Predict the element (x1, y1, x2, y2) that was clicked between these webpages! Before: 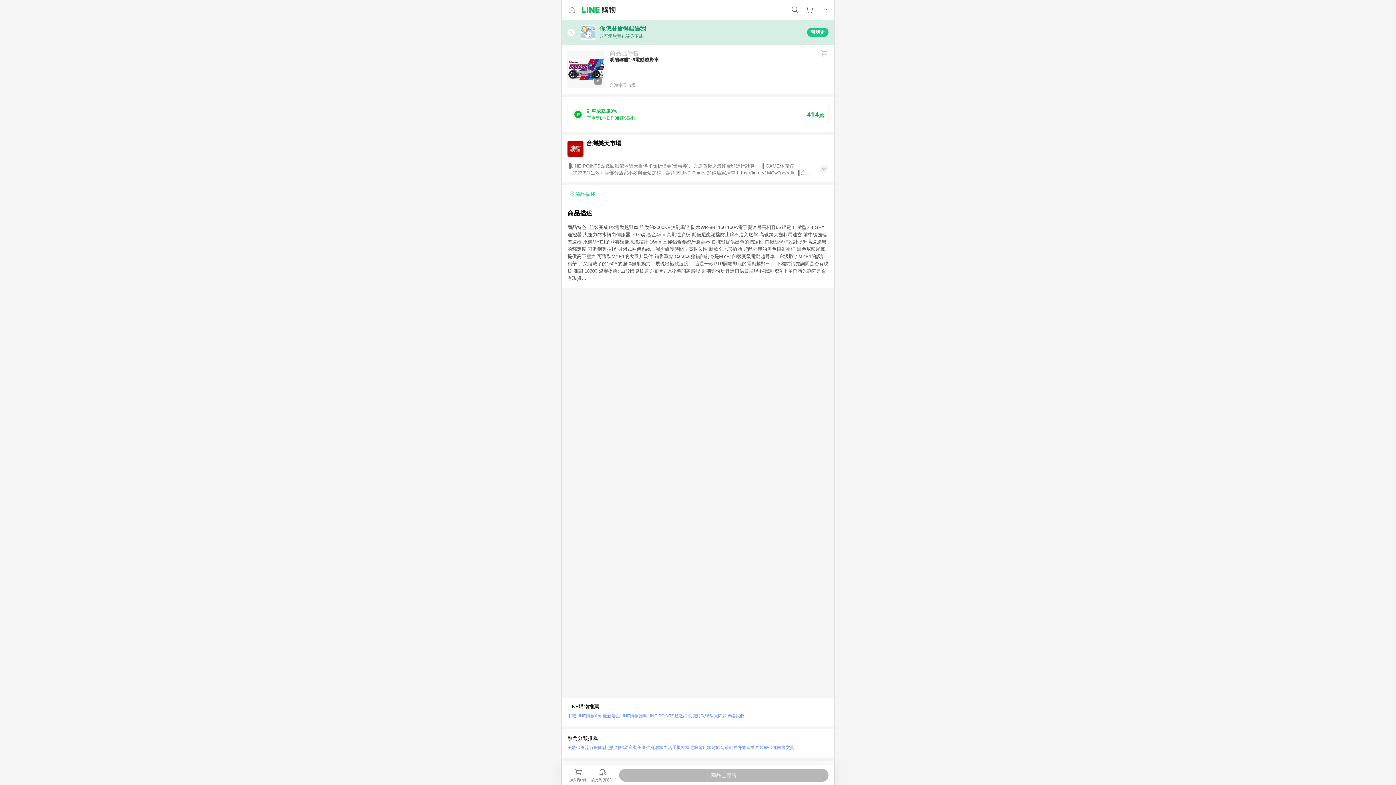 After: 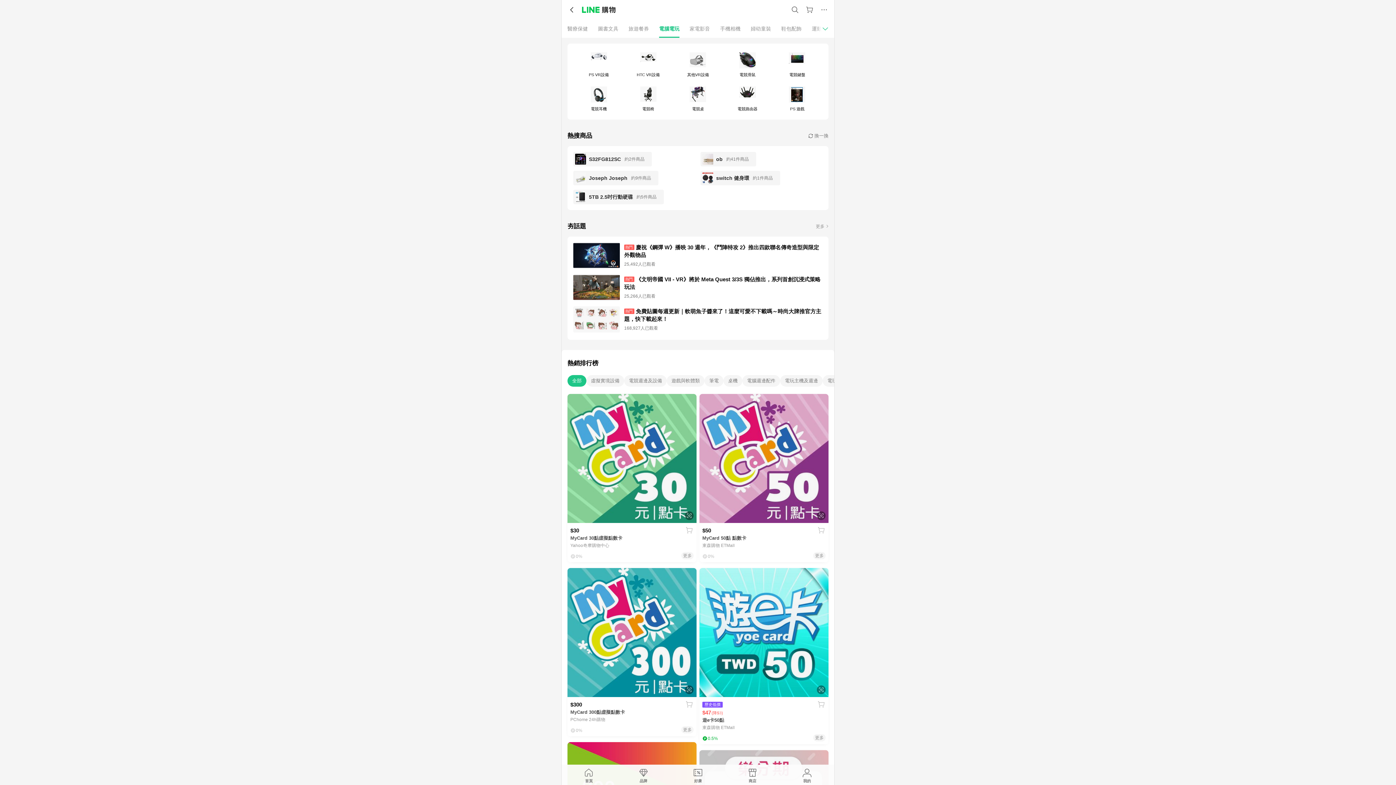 Action: label: 電腦電玩 bbox: (689, 743, 707, 752)